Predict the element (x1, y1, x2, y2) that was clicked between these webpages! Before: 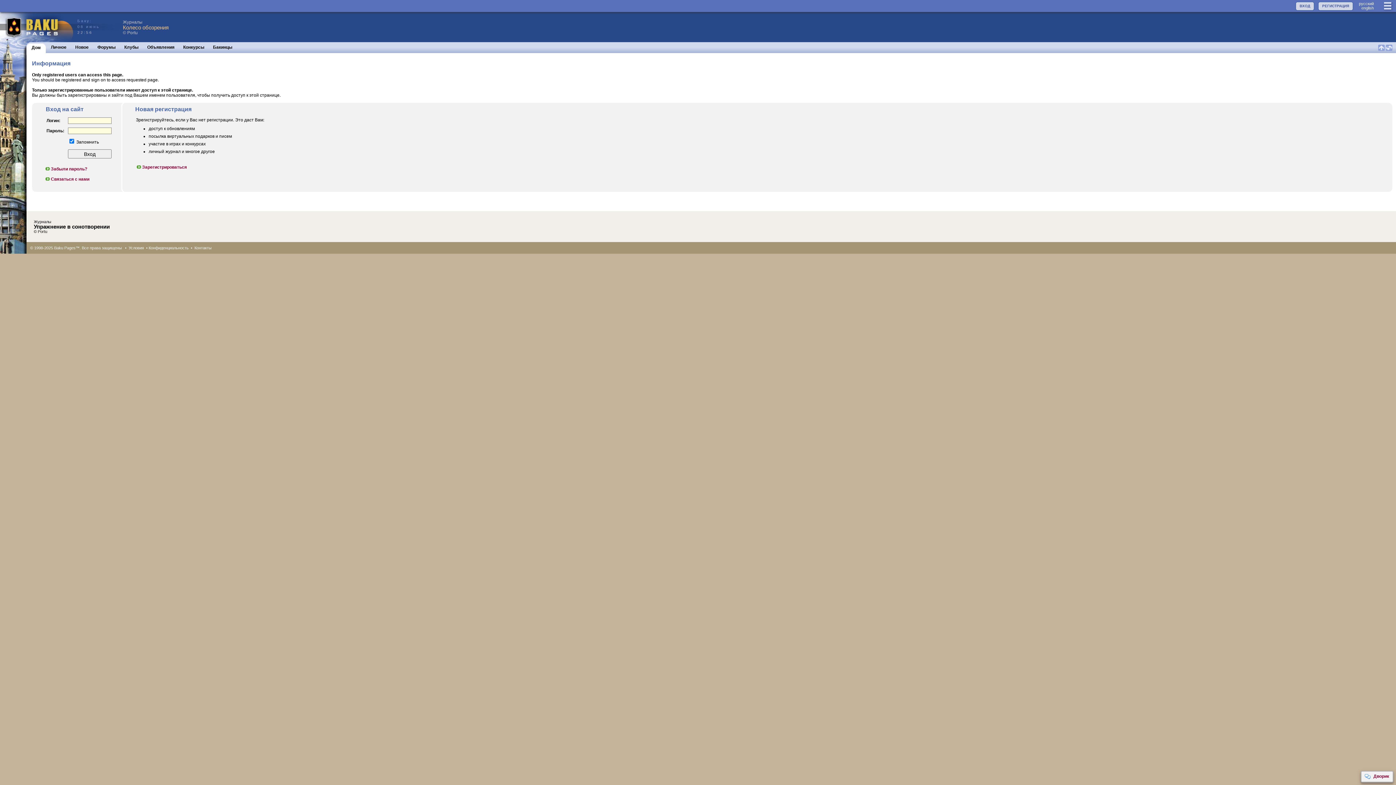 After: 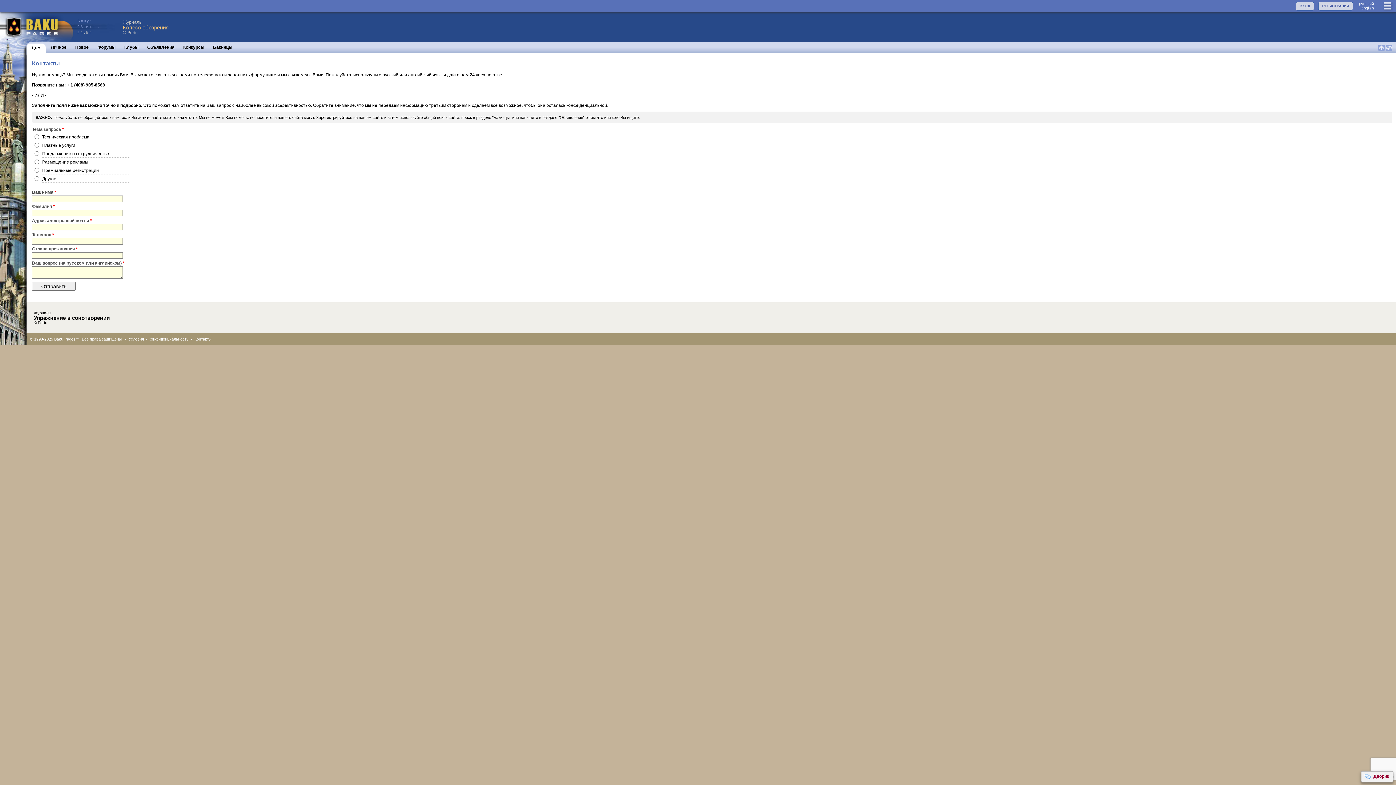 Action: bbox: (194, 245, 211, 250) label: Контакты